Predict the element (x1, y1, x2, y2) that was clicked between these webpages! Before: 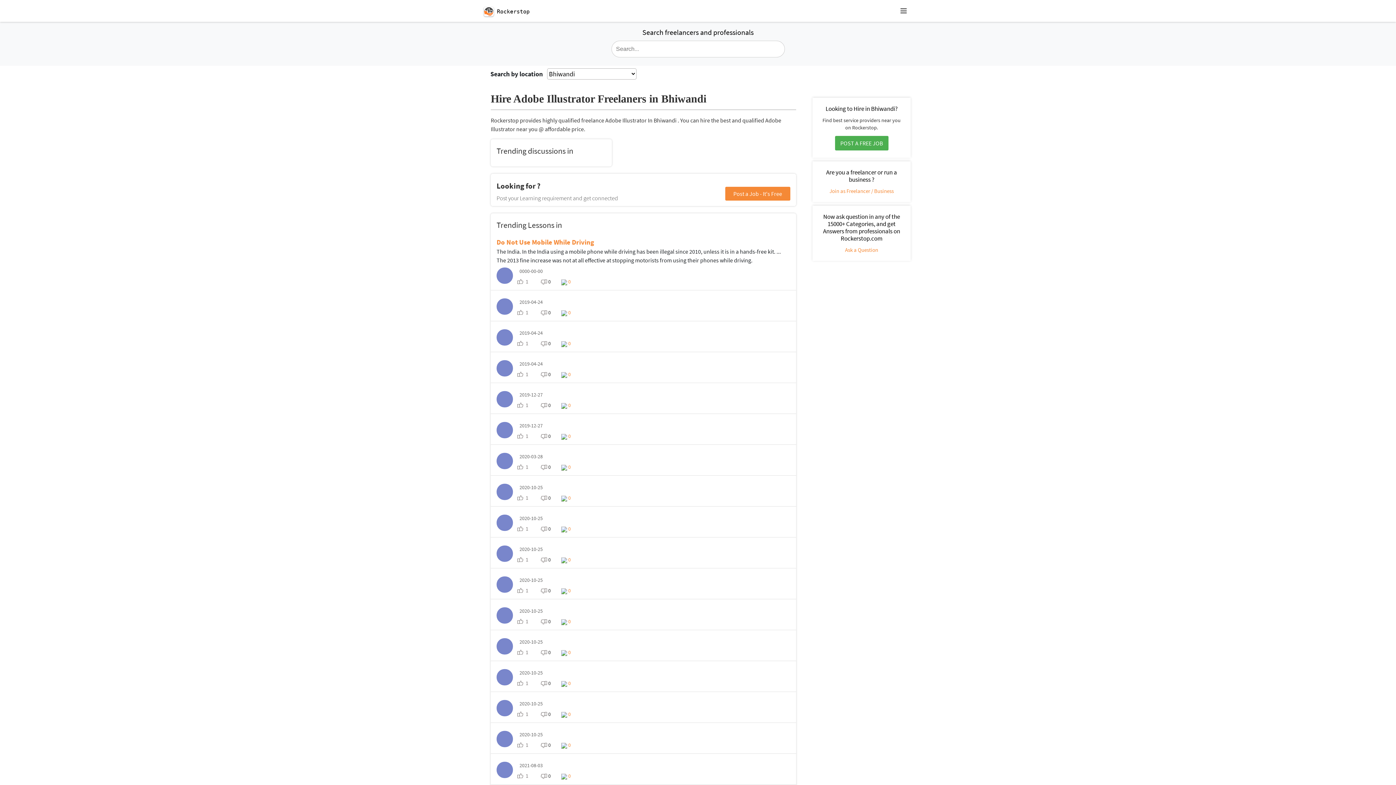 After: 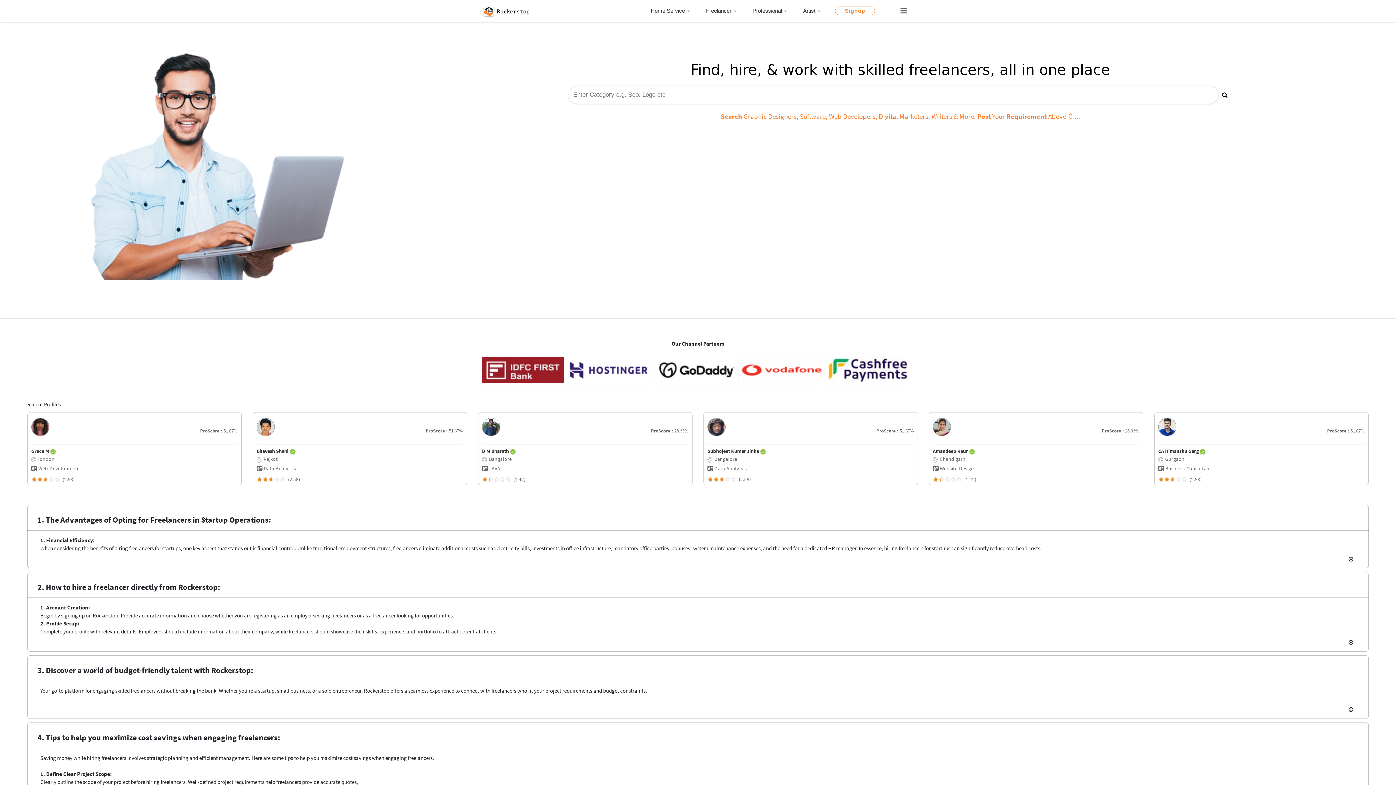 Action: bbox: (516, 587, 539, 594) label: 1 